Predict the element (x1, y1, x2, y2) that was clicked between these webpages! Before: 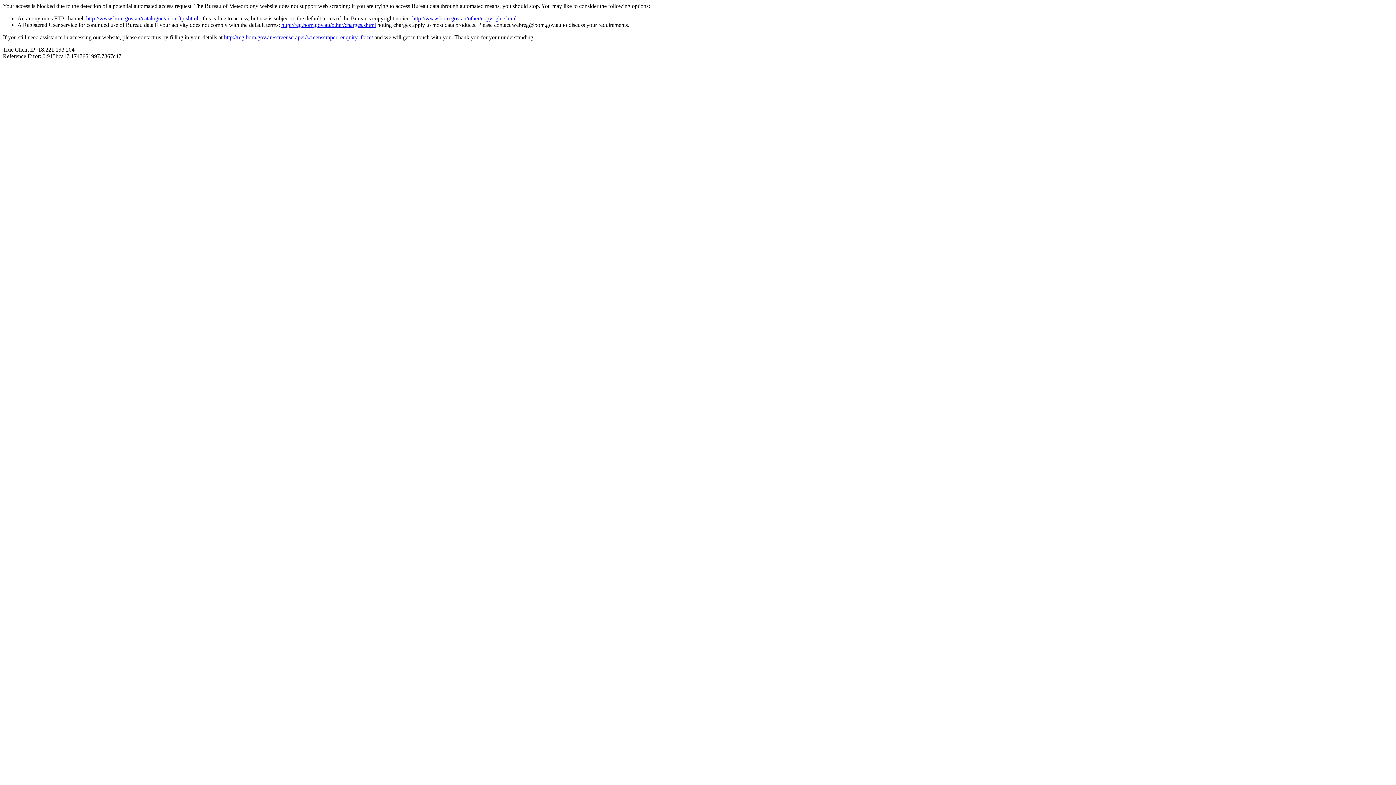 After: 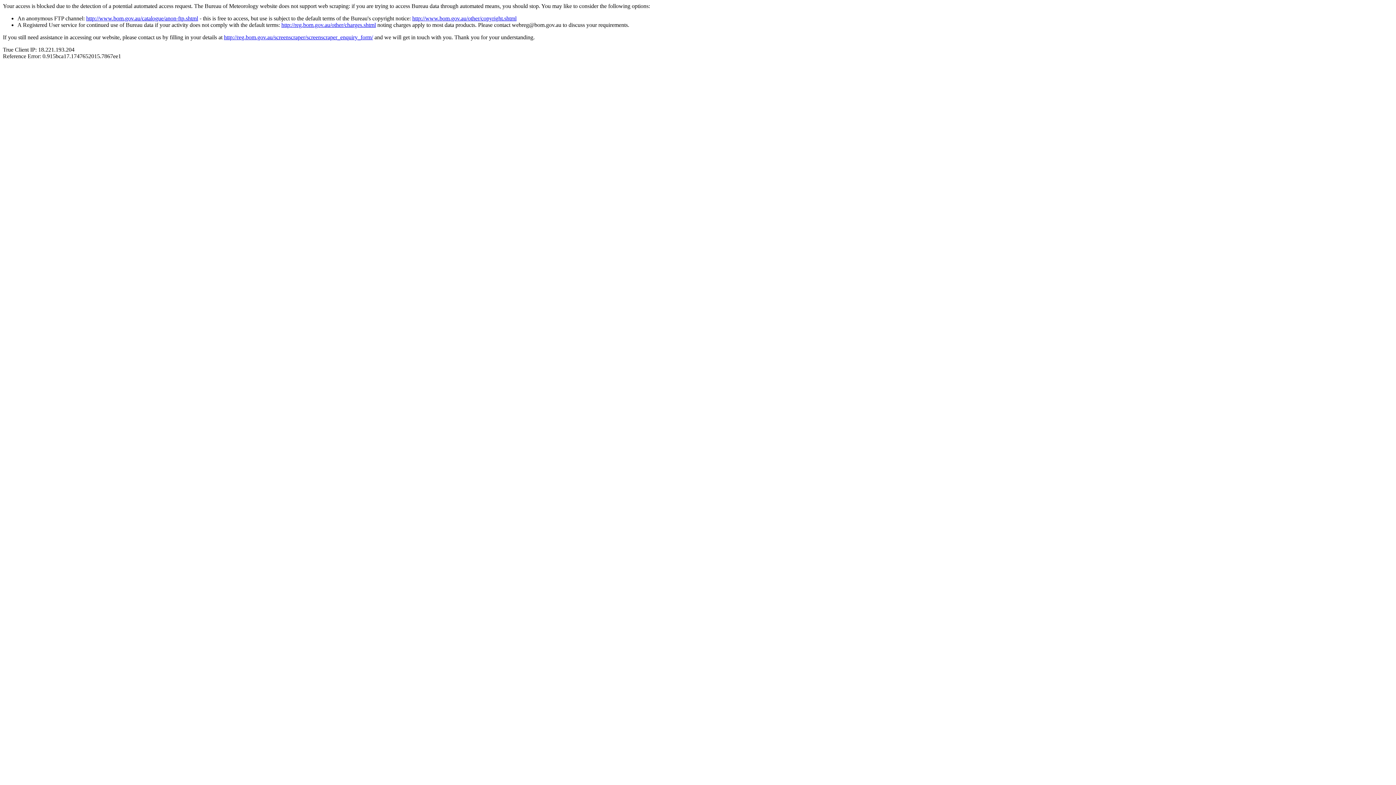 Action: bbox: (412, 15, 516, 21) label: http://www.bom.gov.au/other/copyright.shtml